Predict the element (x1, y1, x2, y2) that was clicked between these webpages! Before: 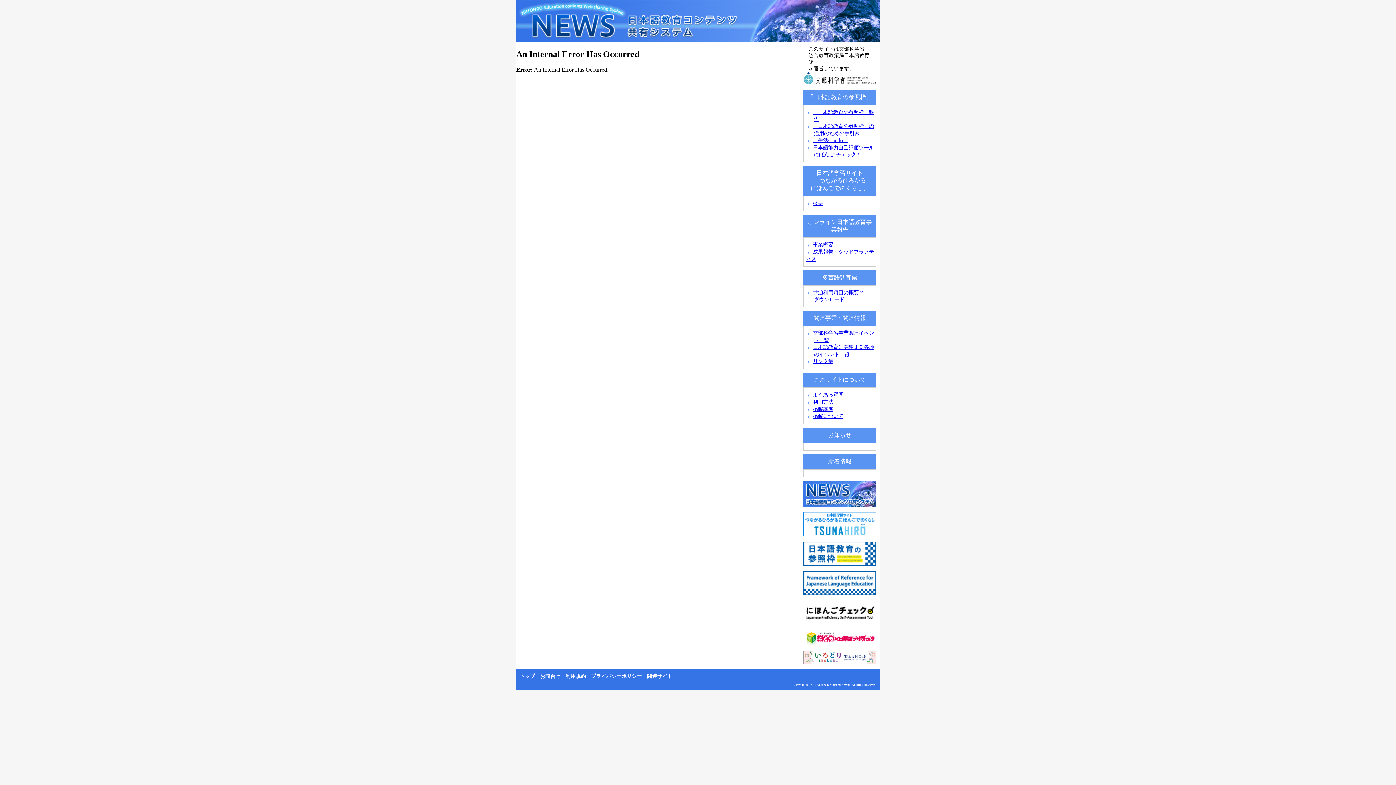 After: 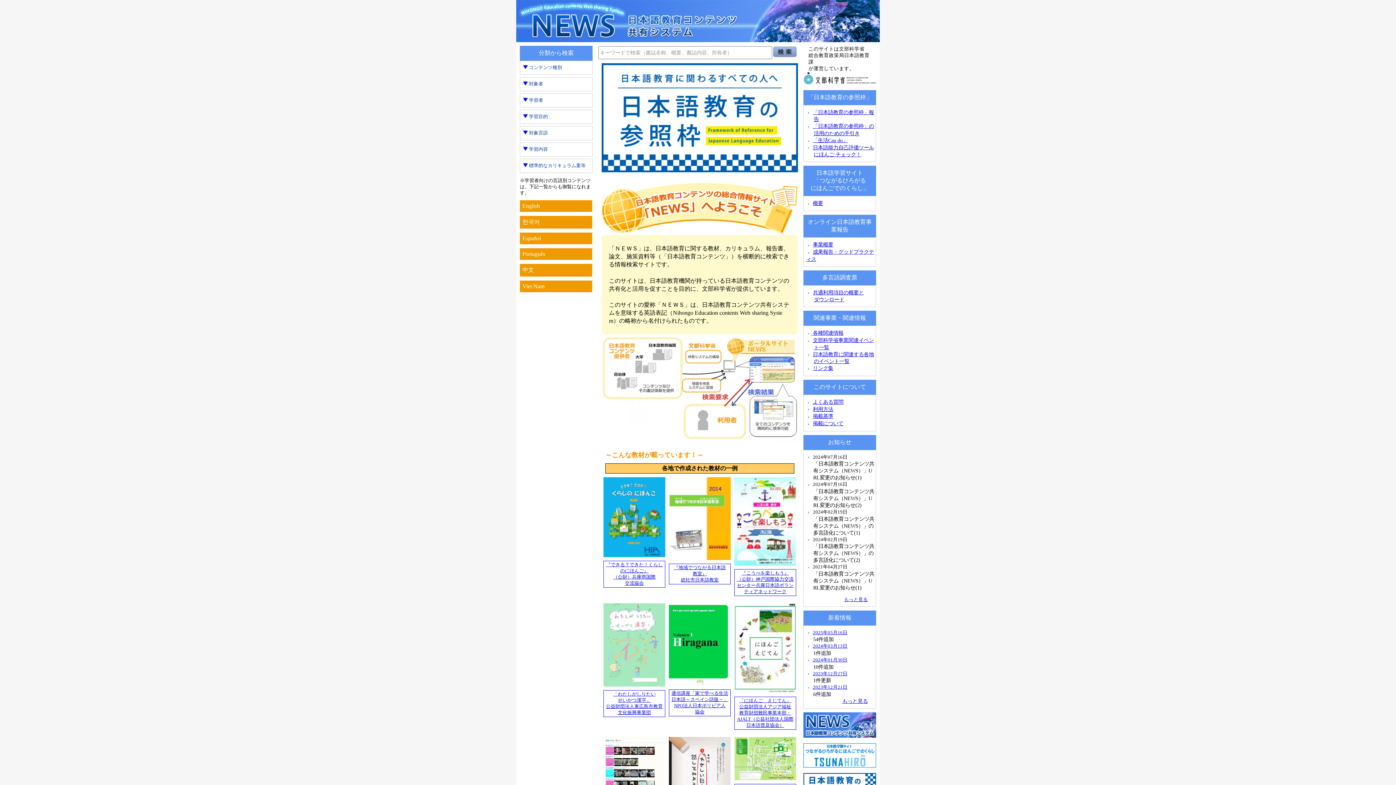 Action: label: トップ bbox: (520, 673, 535, 679)